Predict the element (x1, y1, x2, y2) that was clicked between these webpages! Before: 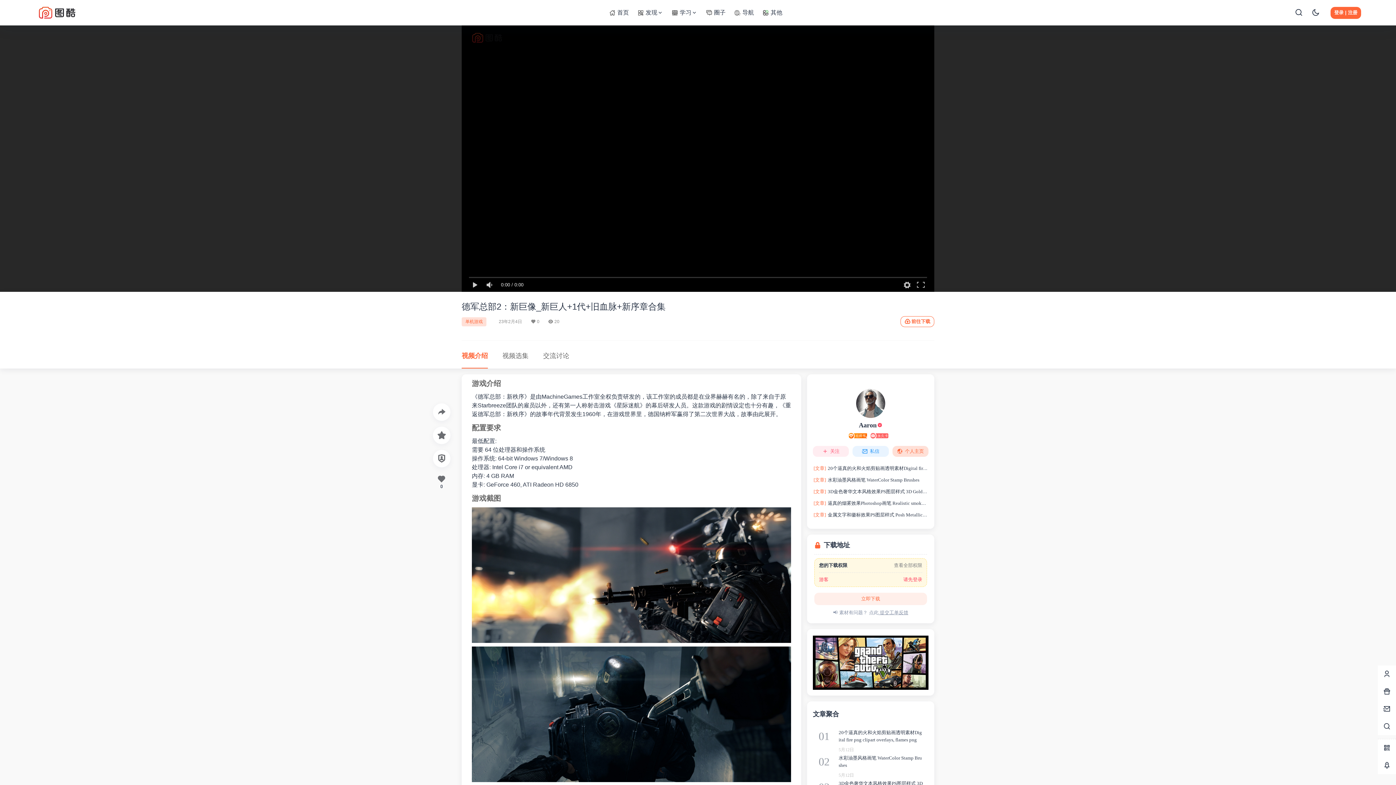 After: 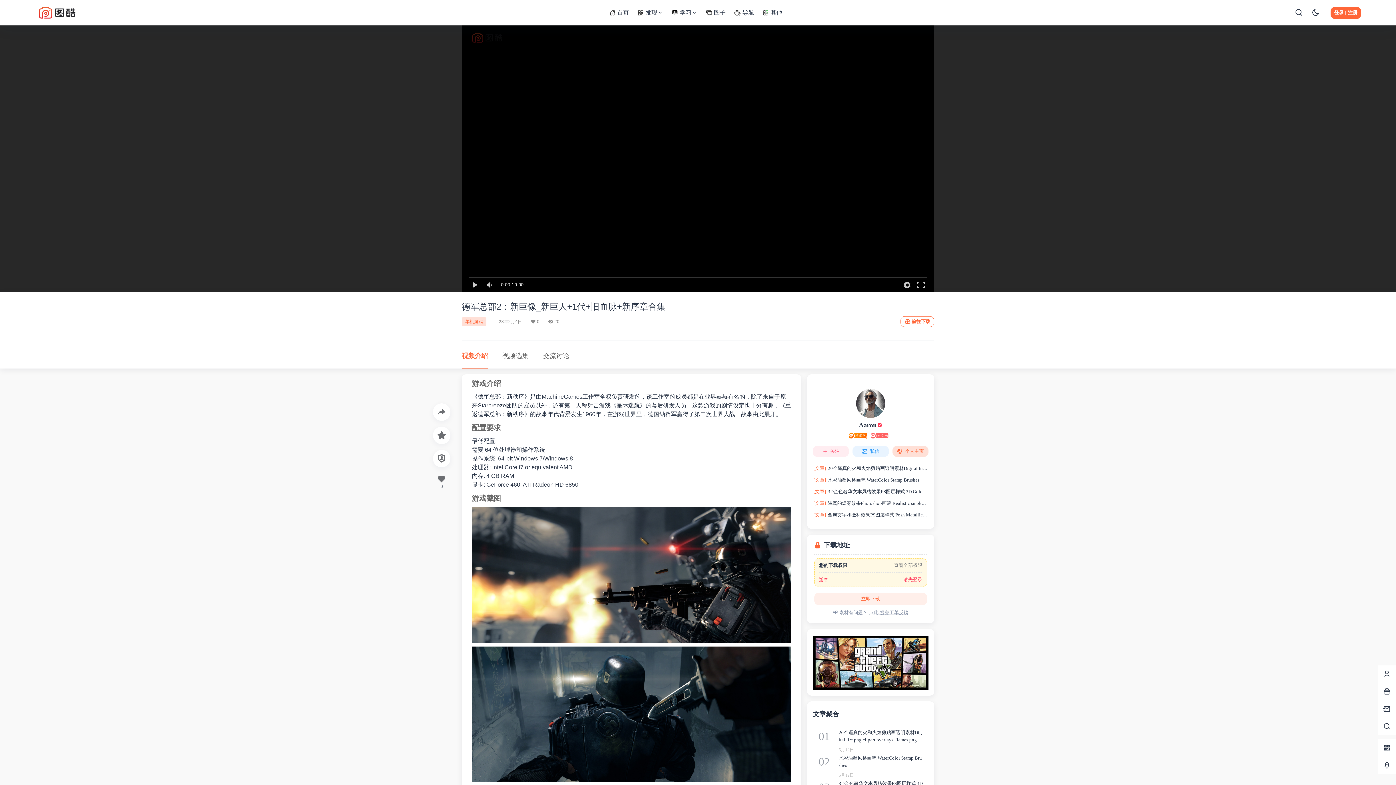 Action: bbox: (813, 477, 919, 482) label: [文章] 水彩油墨风格画笔 WaterColor Stamp Brushes